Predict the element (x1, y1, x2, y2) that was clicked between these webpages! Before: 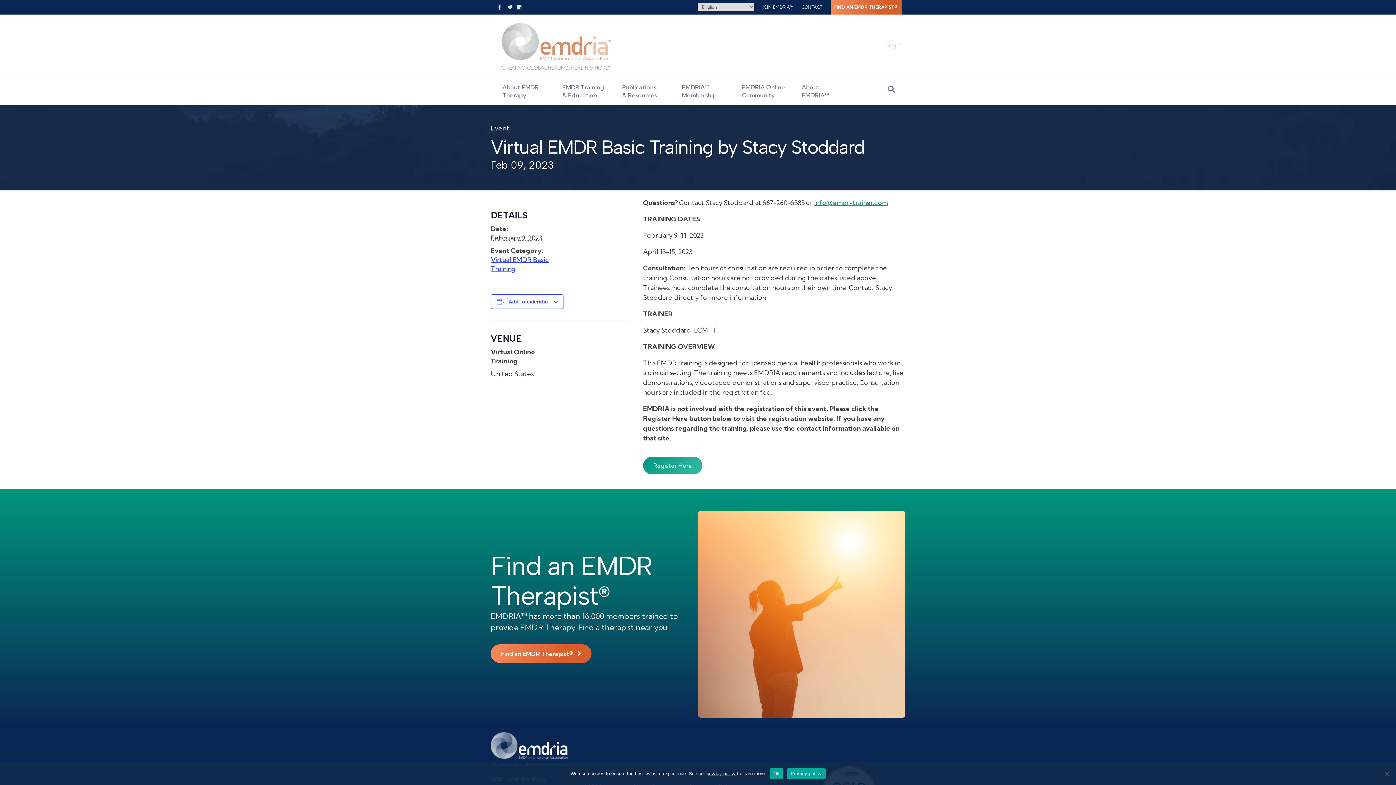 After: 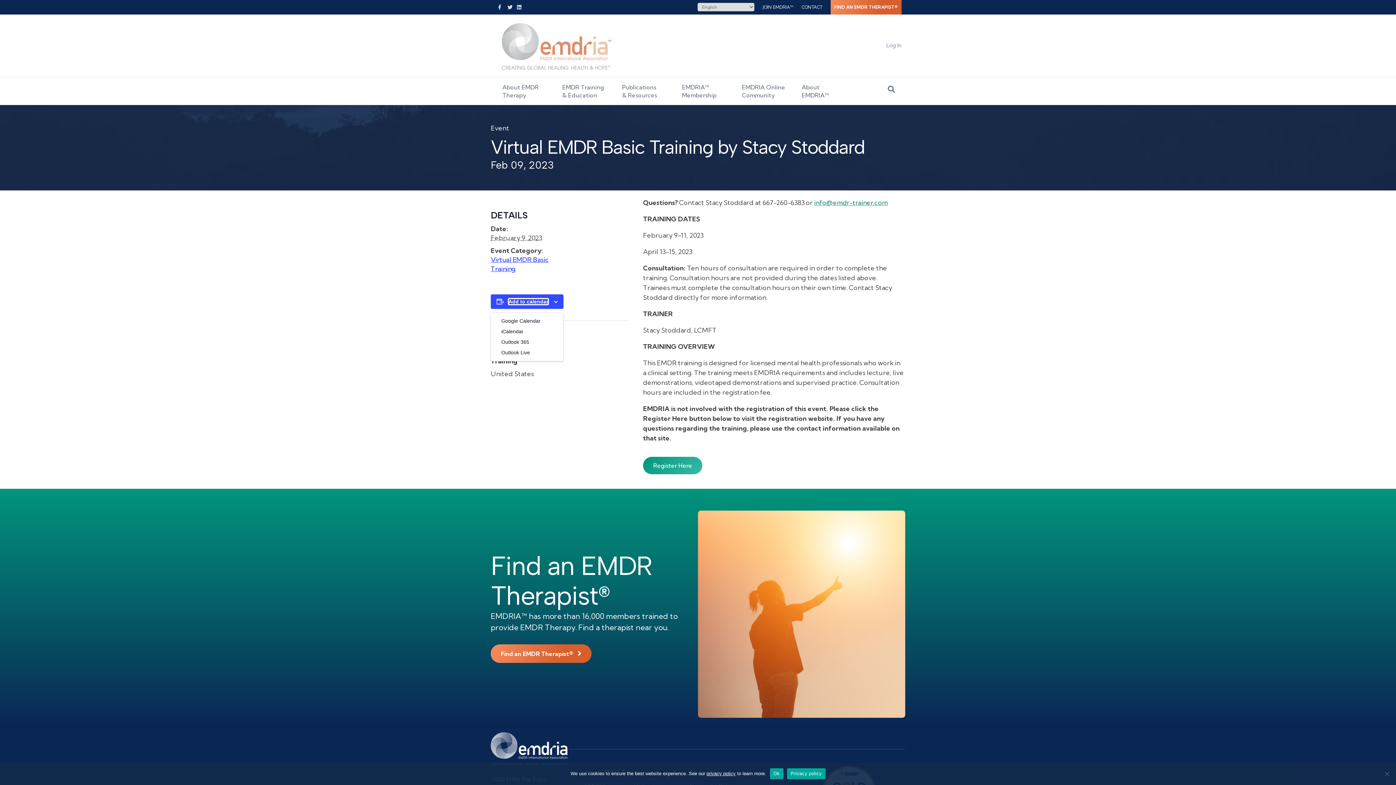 Action: label: Add to calendar bbox: (508, 298, 548, 304)